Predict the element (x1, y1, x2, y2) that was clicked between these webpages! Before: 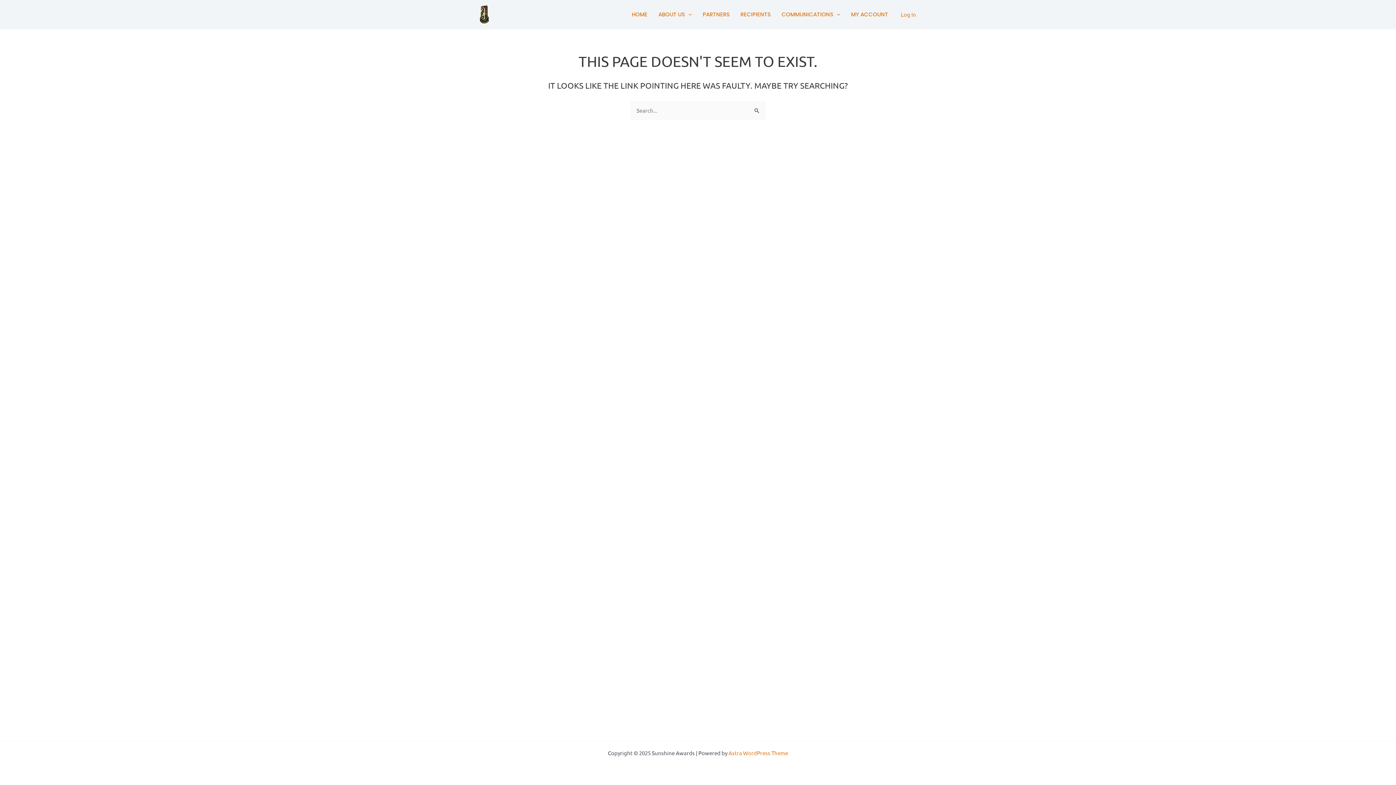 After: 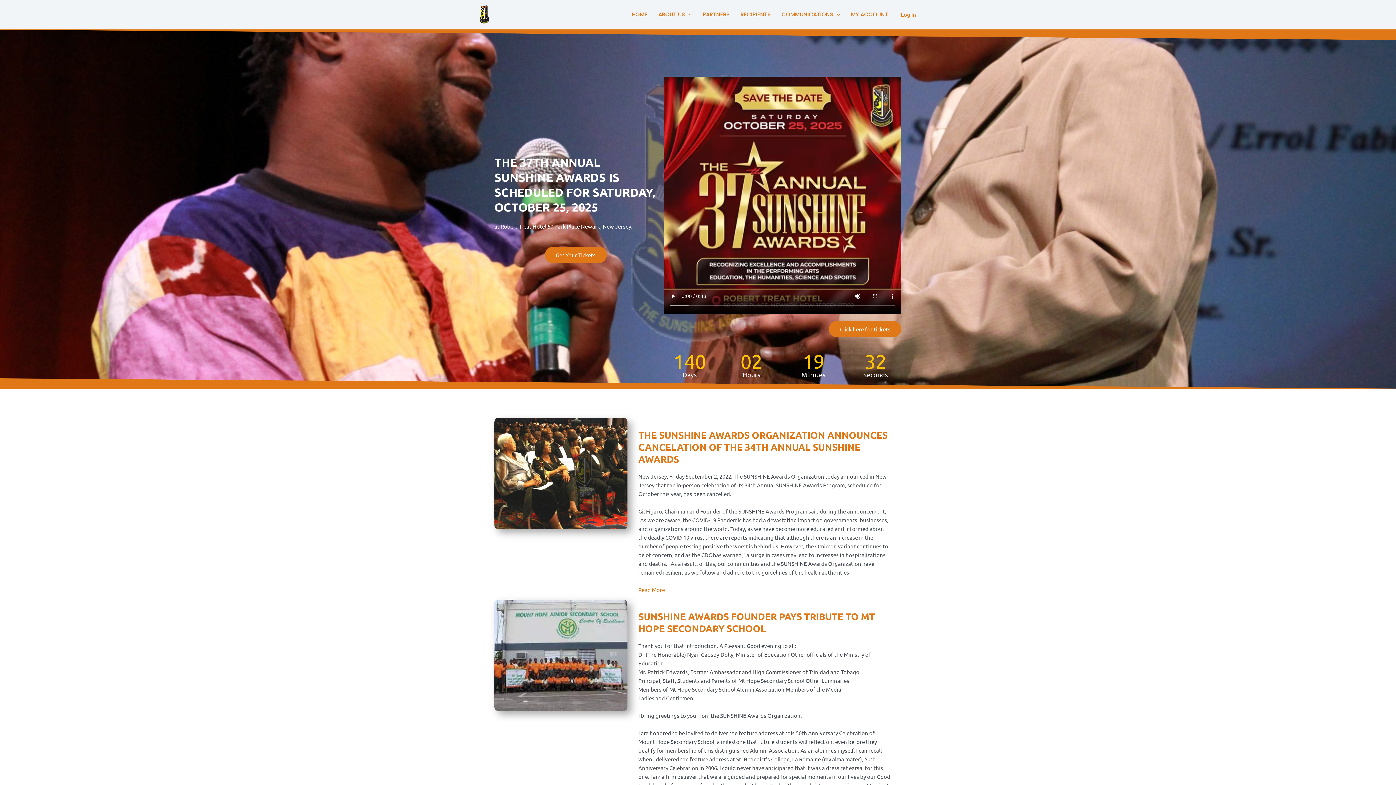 Action: bbox: (626, 0, 653, 29) label: HOME